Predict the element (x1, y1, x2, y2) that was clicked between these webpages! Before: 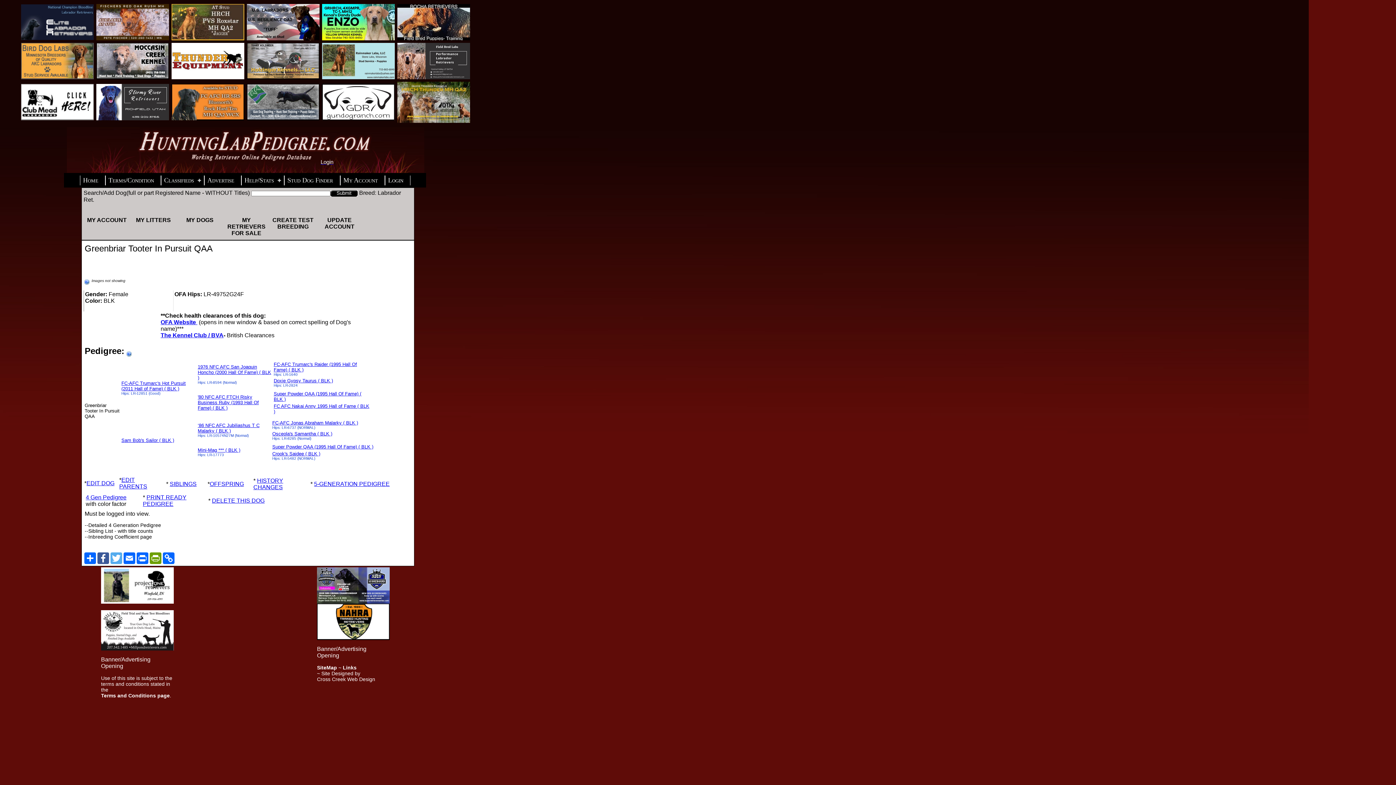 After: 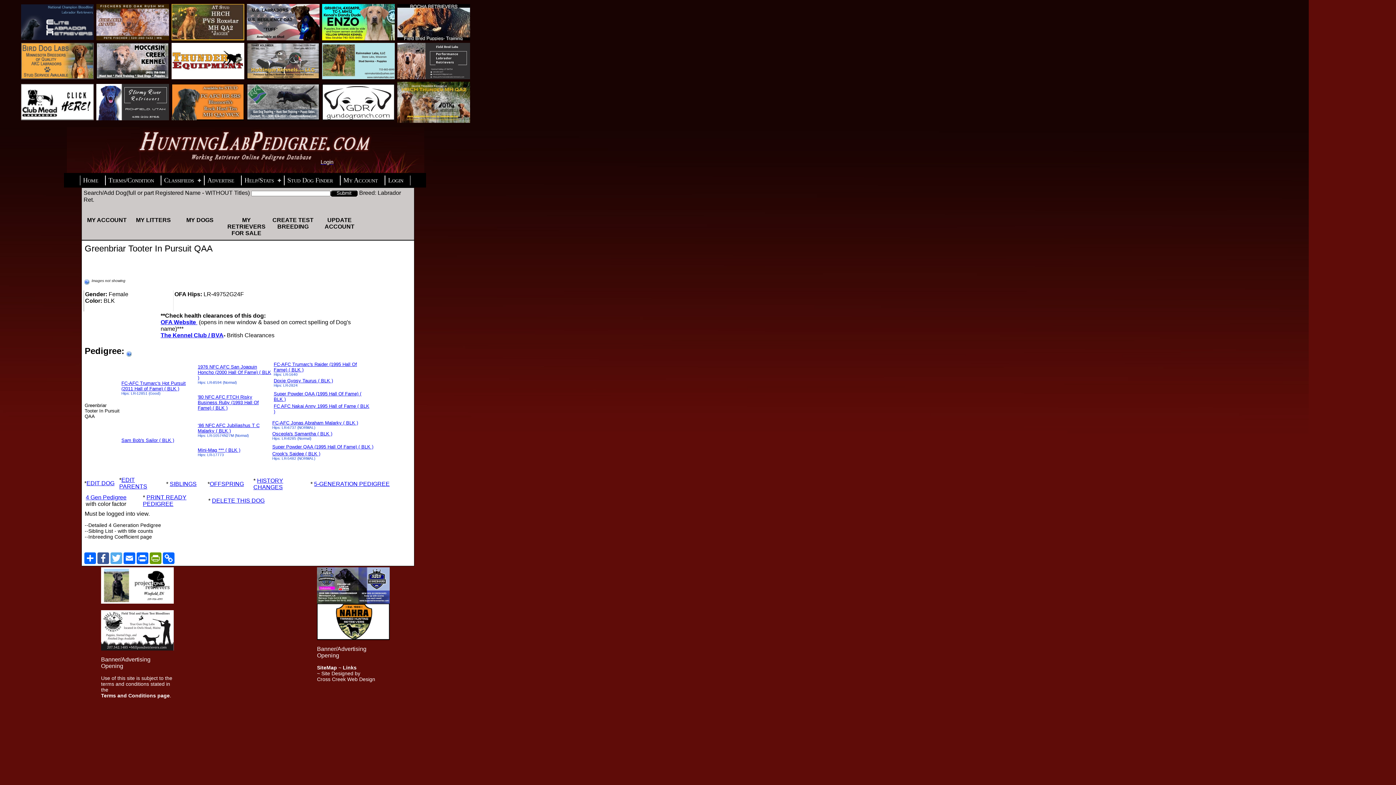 Action: bbox: (246, 115, 319, 121)